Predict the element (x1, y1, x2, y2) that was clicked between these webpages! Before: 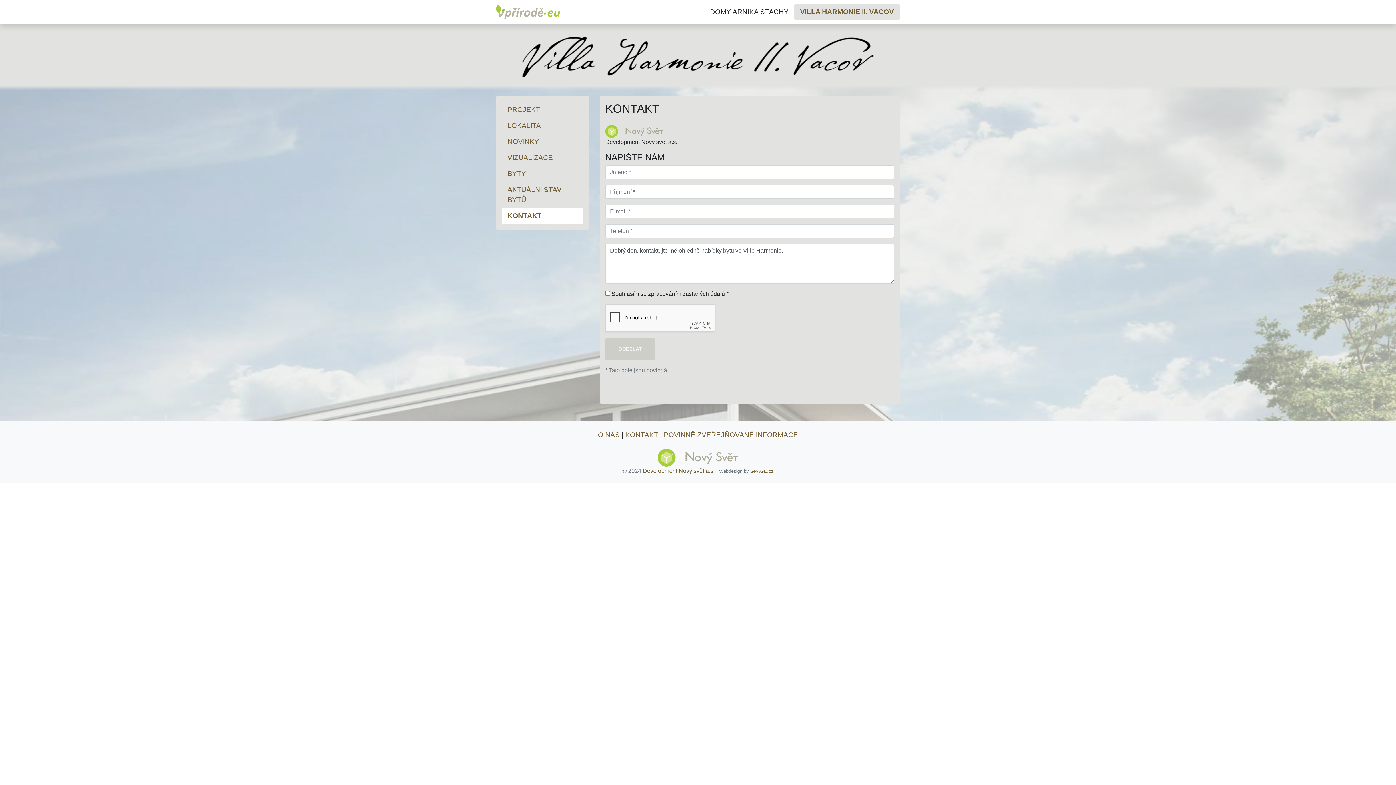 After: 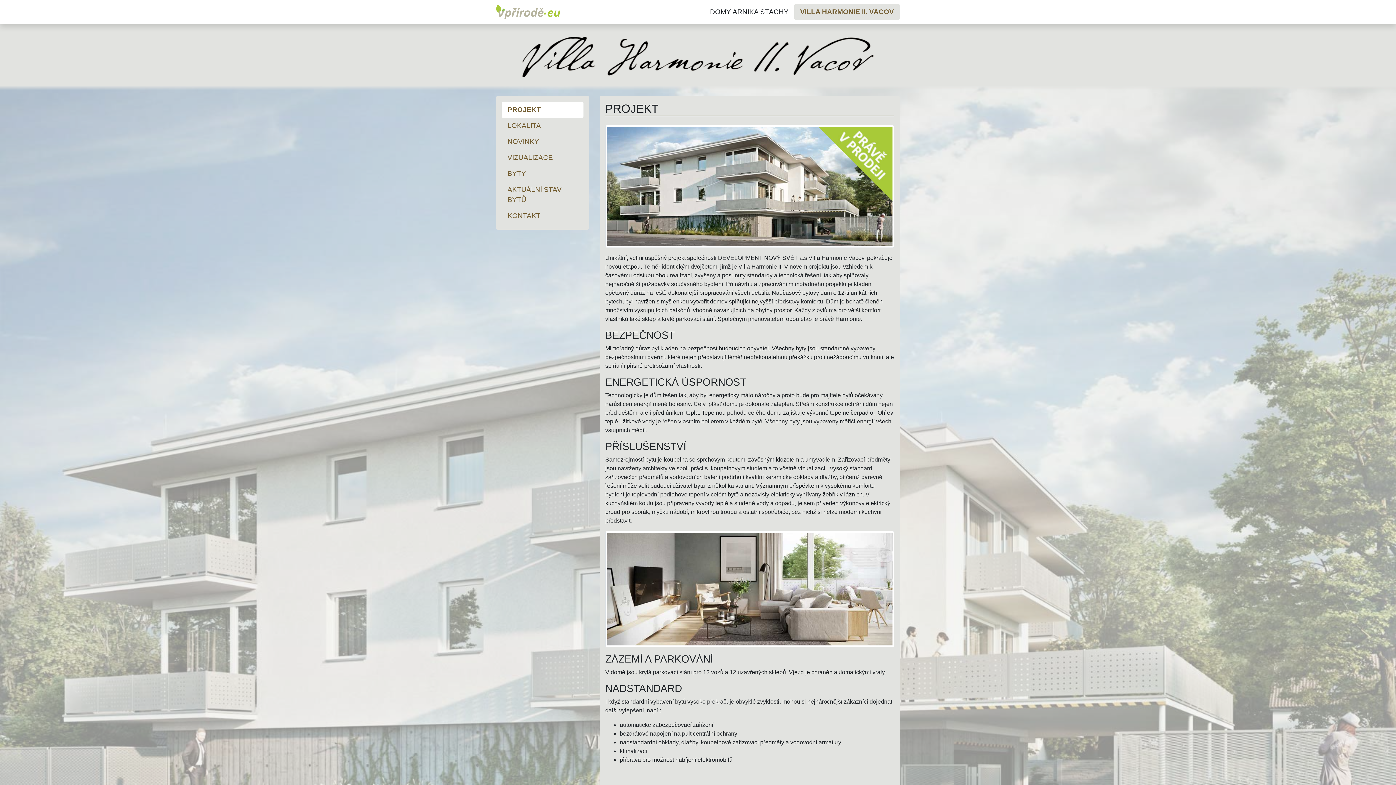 Action: bbox: (507, 104, 577, 114) label: PROJEKT